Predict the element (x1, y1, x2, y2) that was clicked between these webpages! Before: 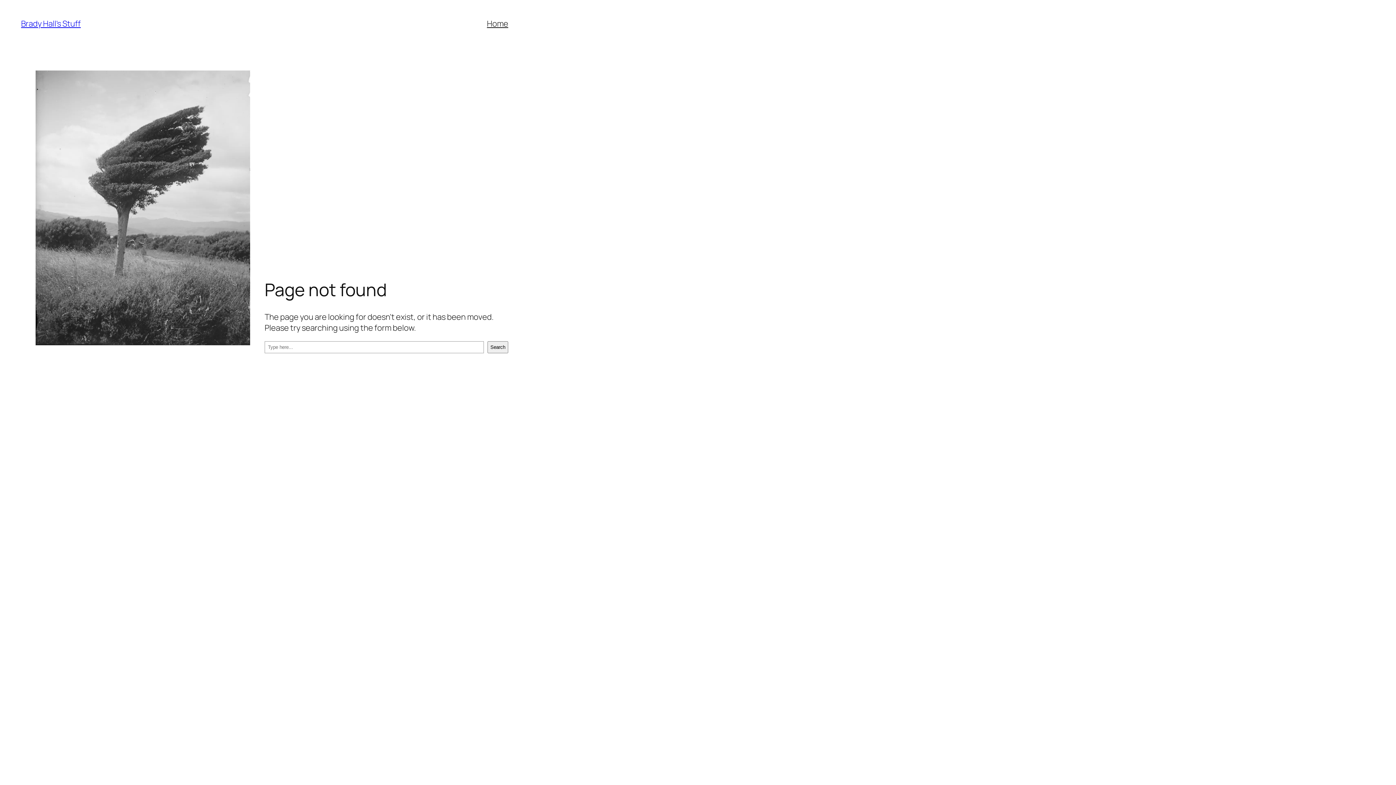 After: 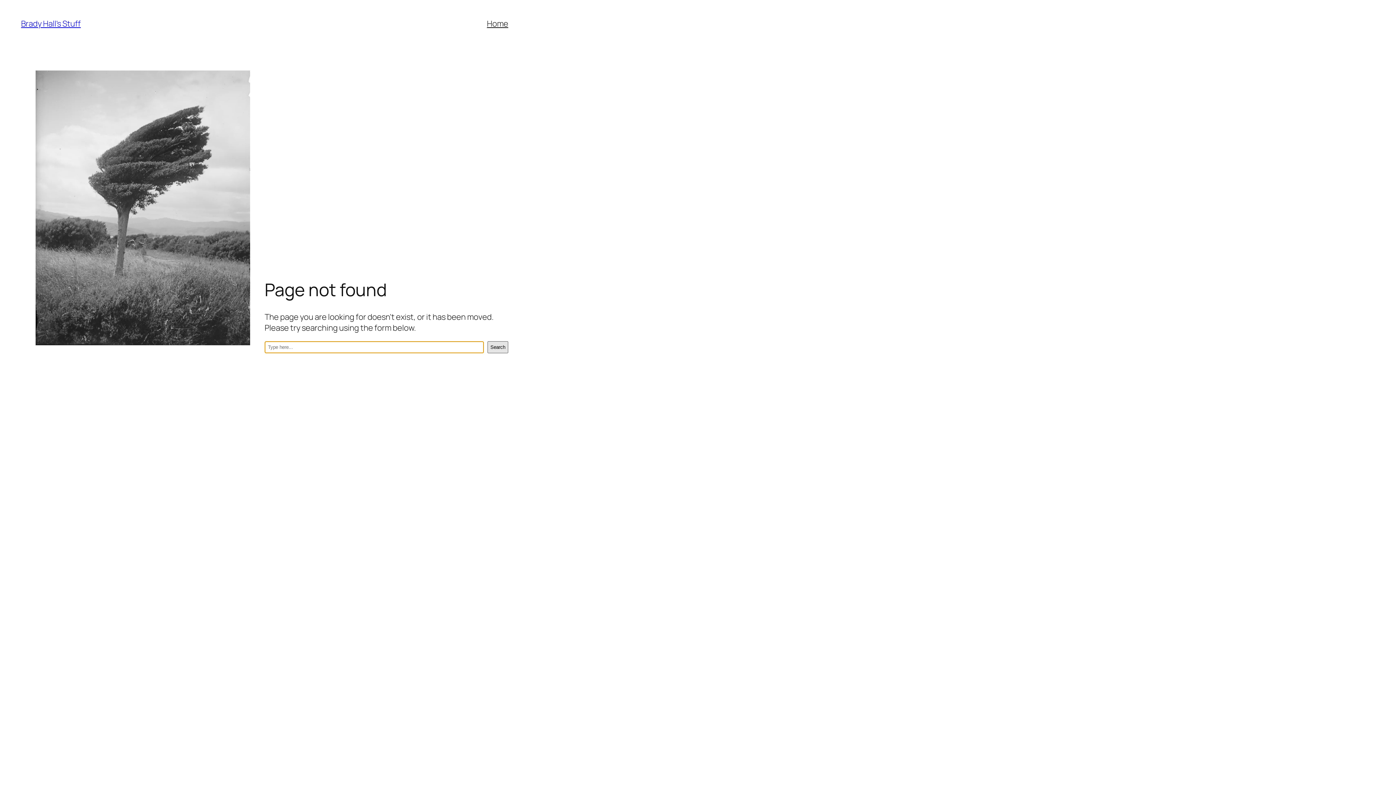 Action: label: Search bbox: (487, 341, 508, 353)